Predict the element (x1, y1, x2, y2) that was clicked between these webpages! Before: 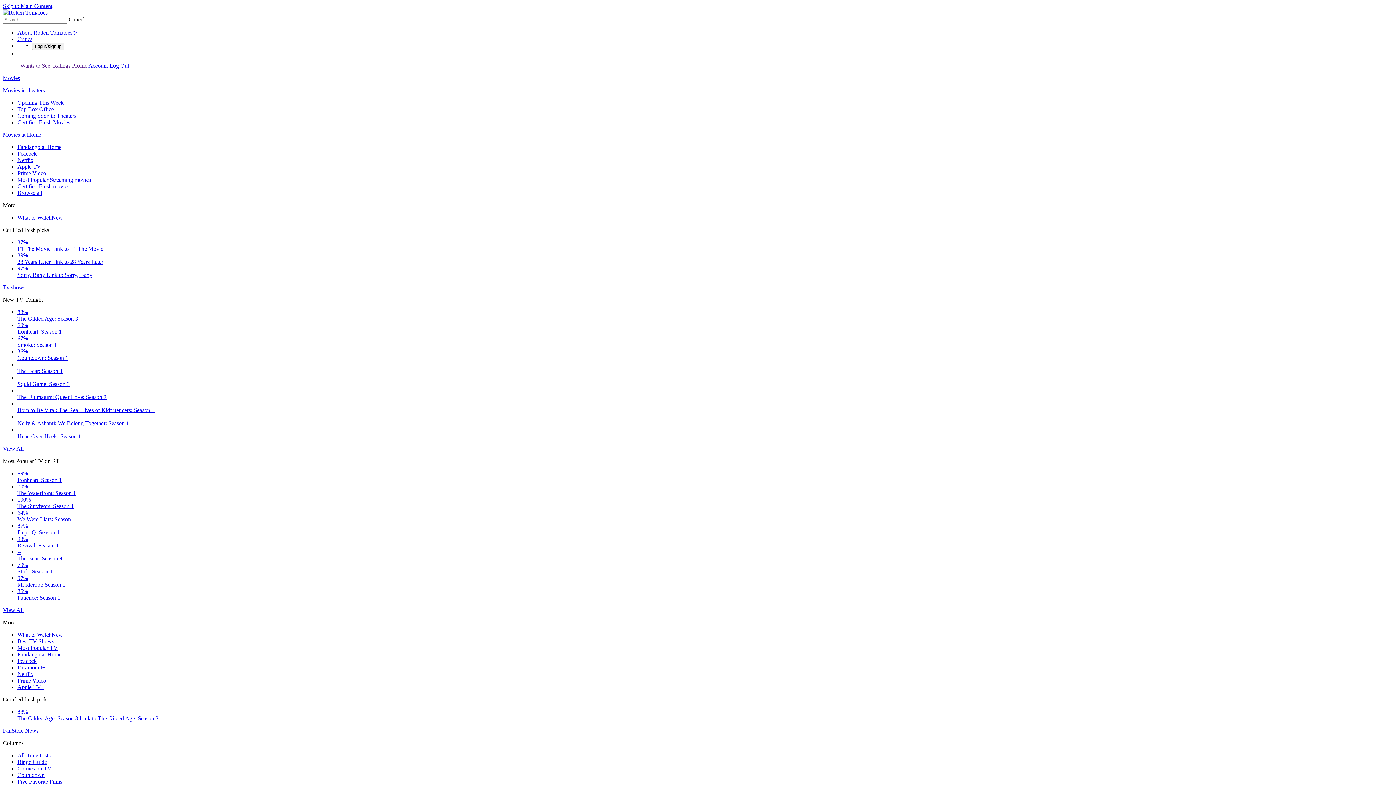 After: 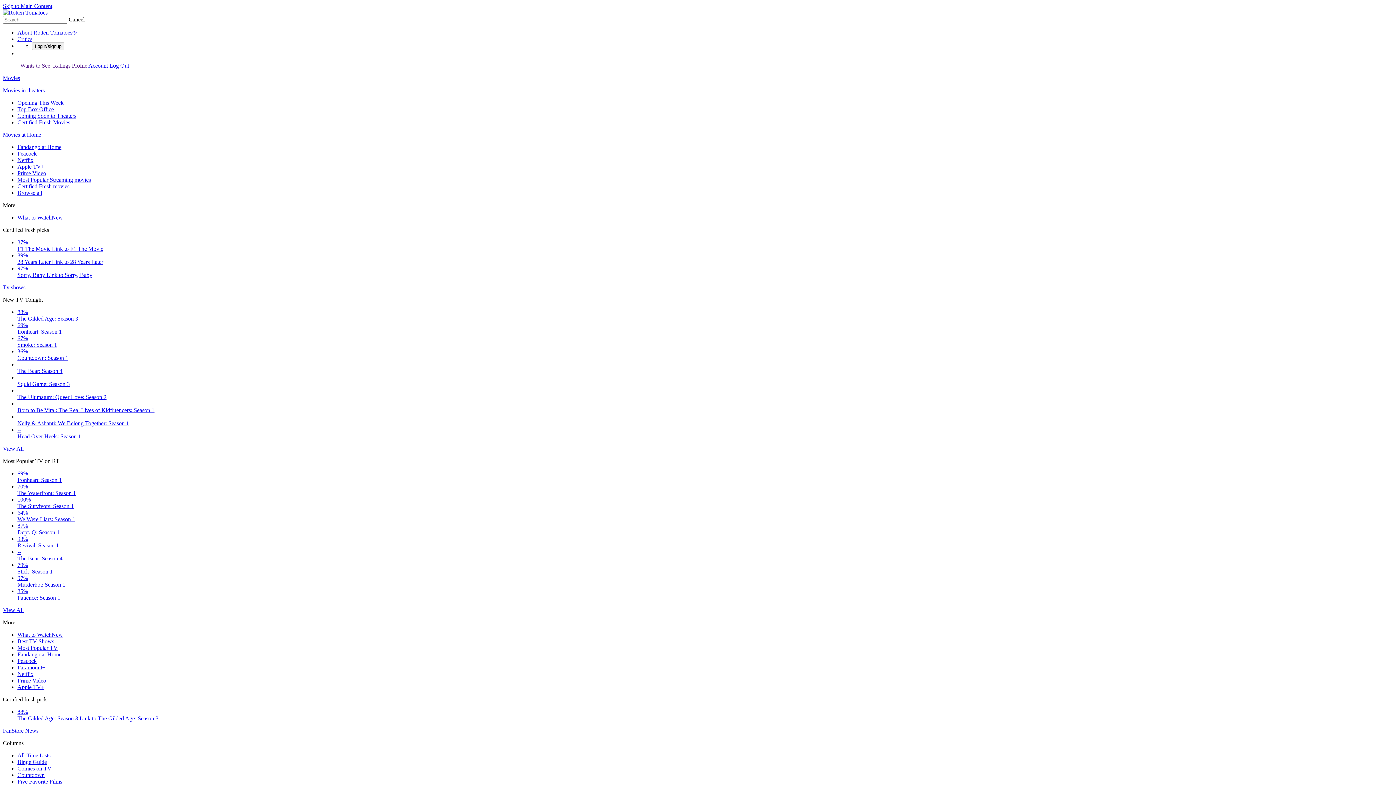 Action: label:  Wants to See  bbox: (18, 62, 51, 68)